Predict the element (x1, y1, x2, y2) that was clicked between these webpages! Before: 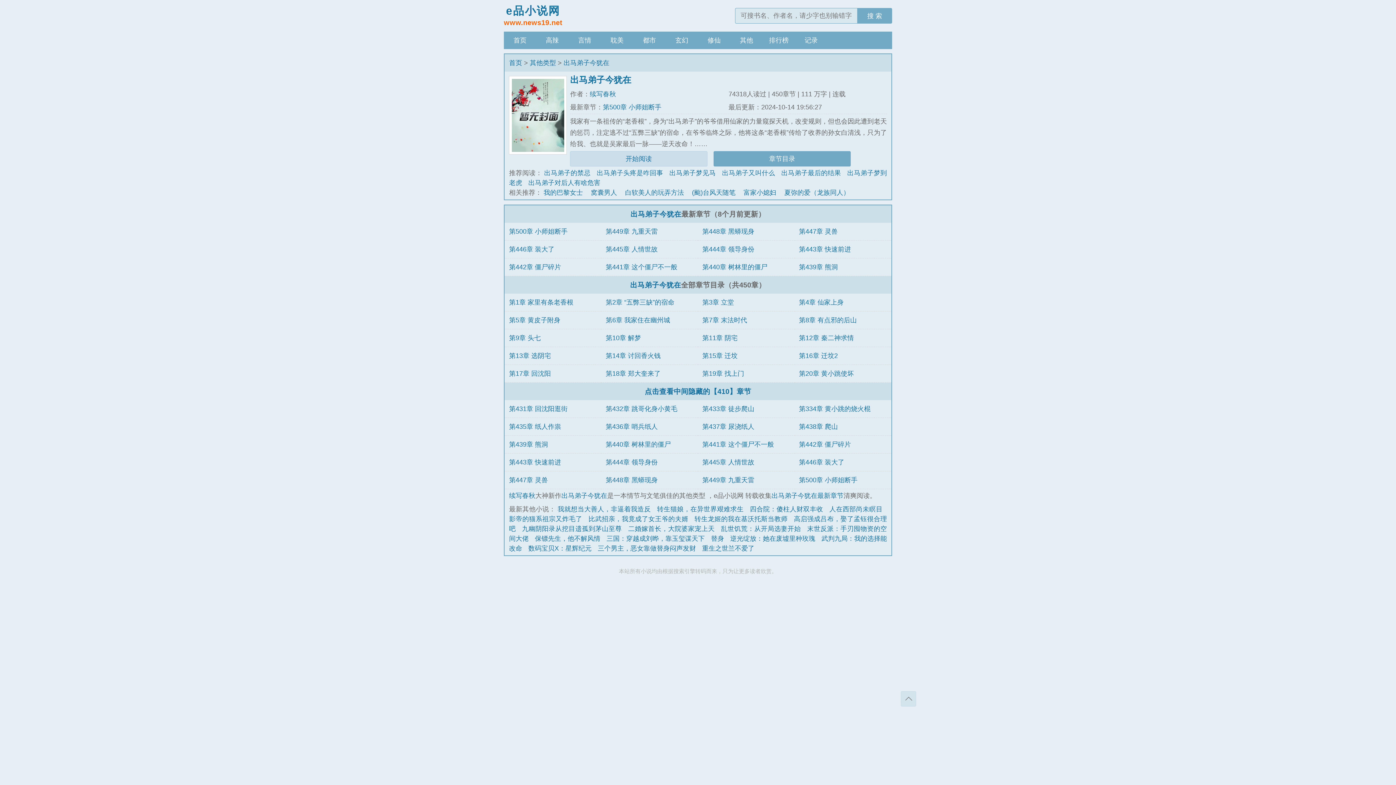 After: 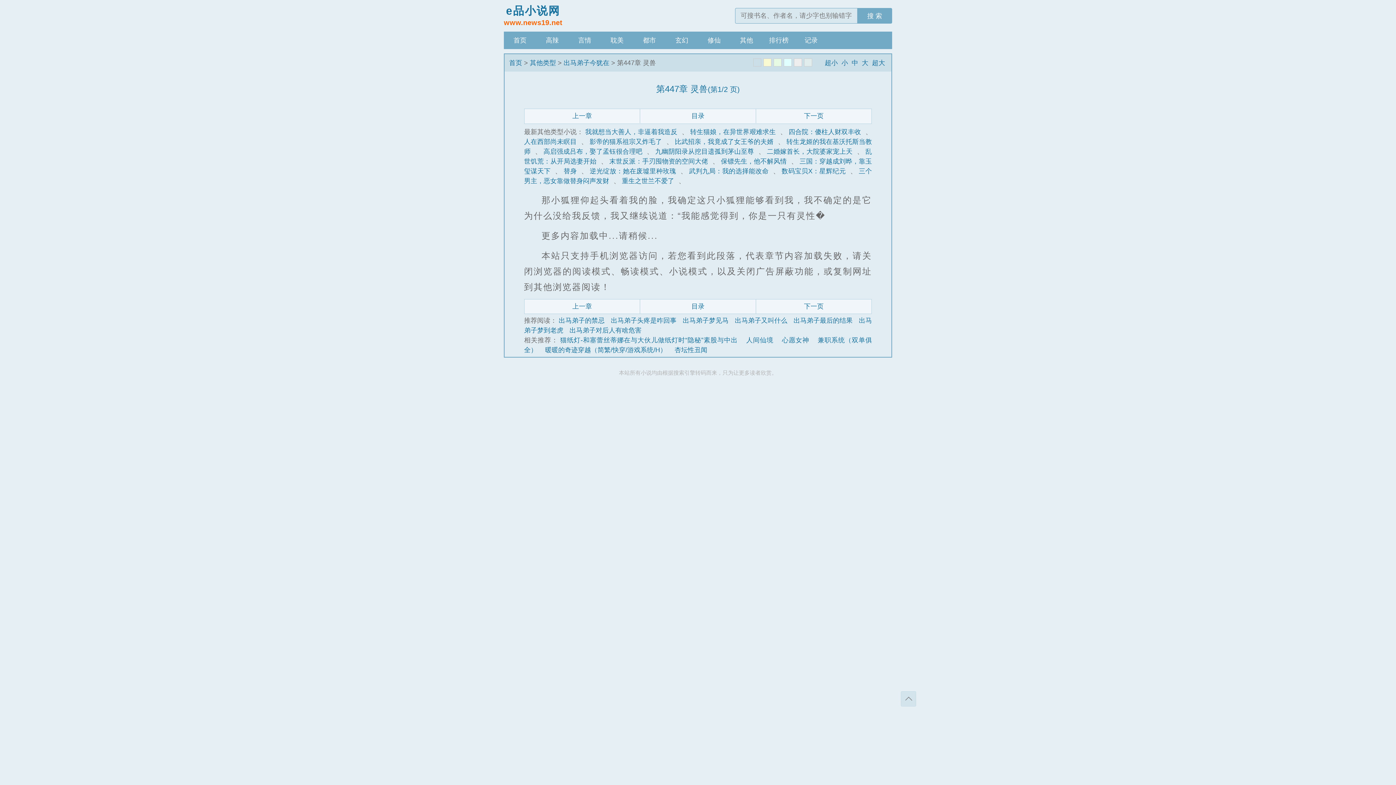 Action: bbox: (799, 228, 838, 235) label: 第447章 灵兽